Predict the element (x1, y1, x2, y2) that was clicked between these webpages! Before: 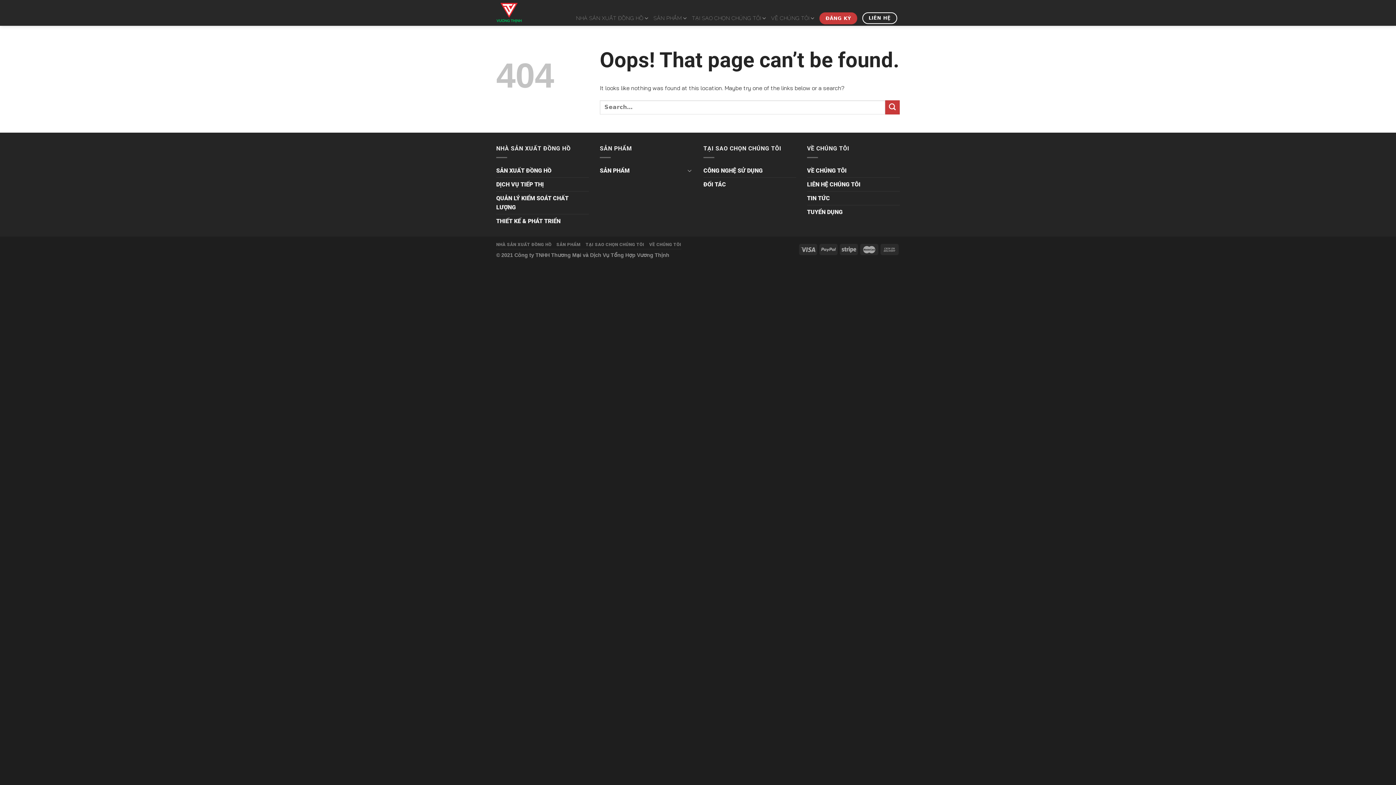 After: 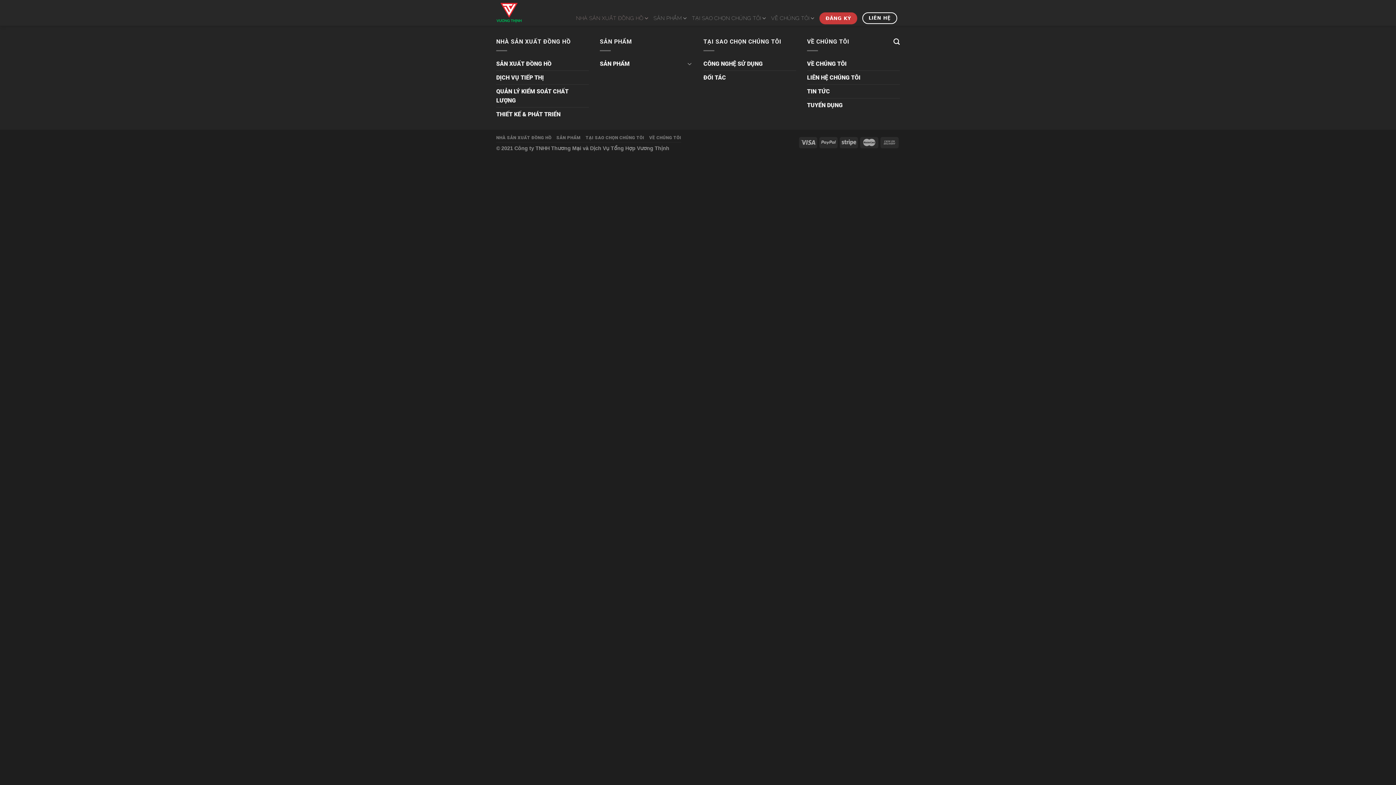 Action: bbox: (496, 242, 551, 247) label: NHÀ SẢN XUẤT ĐỒNG HỒ